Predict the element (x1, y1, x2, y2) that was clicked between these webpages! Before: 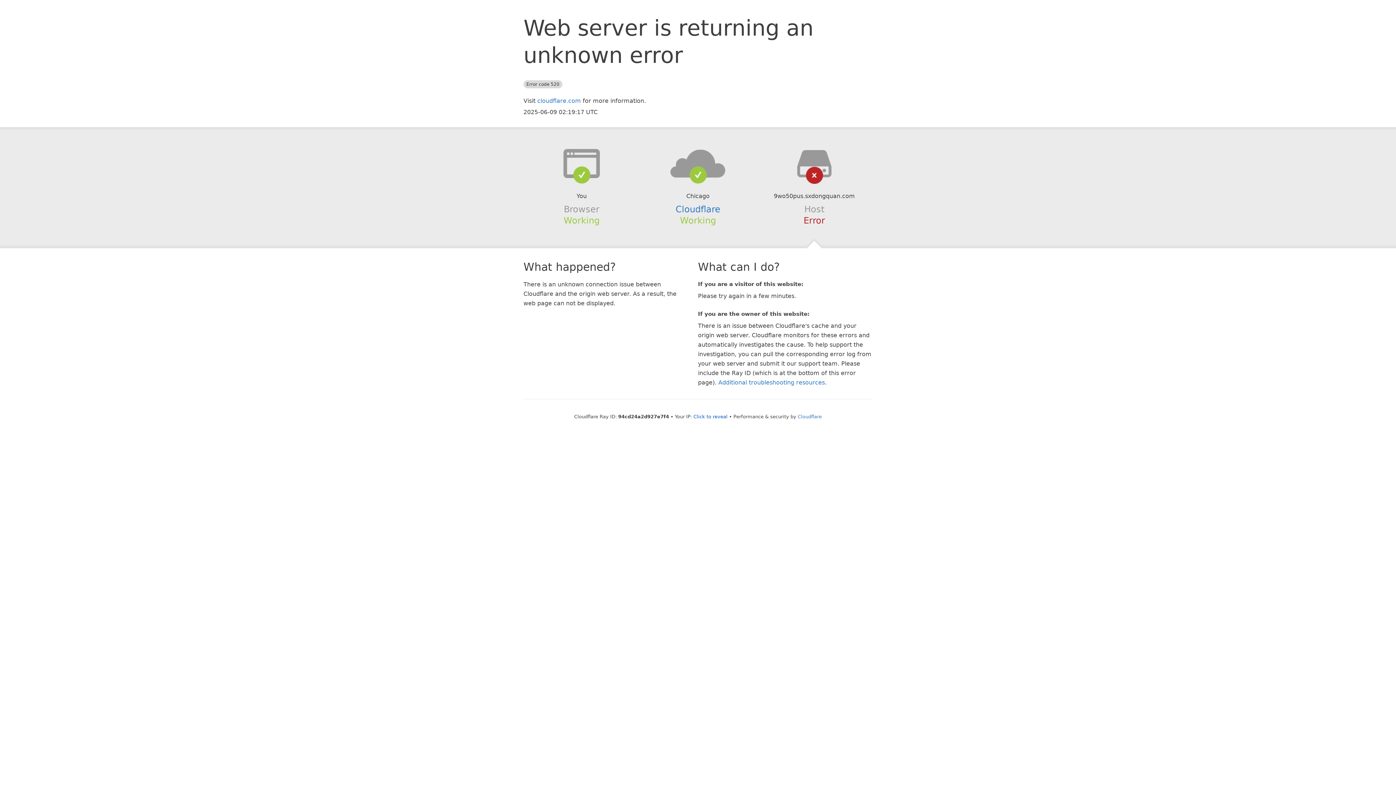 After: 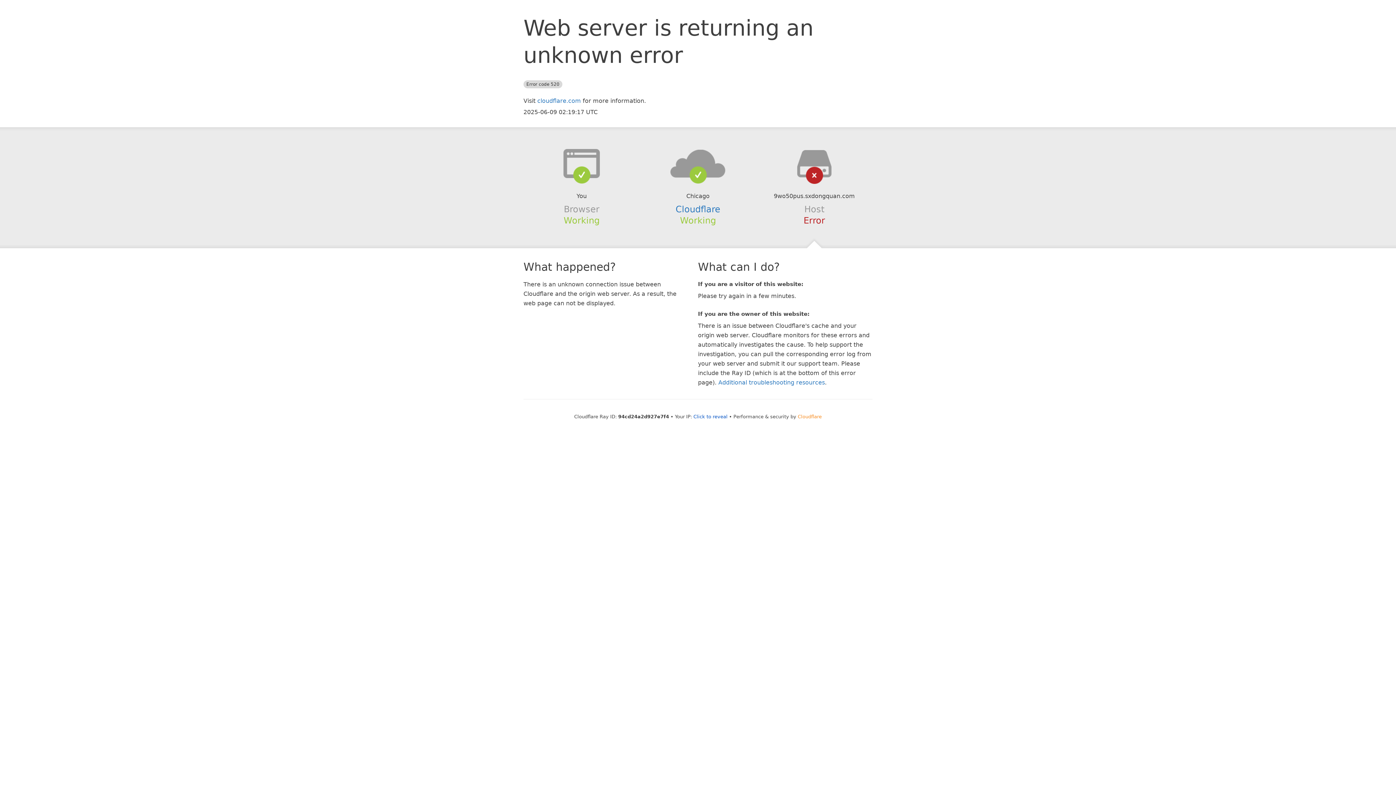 Action: bbox: (798, 414, 822, 419) label: Cloudflare